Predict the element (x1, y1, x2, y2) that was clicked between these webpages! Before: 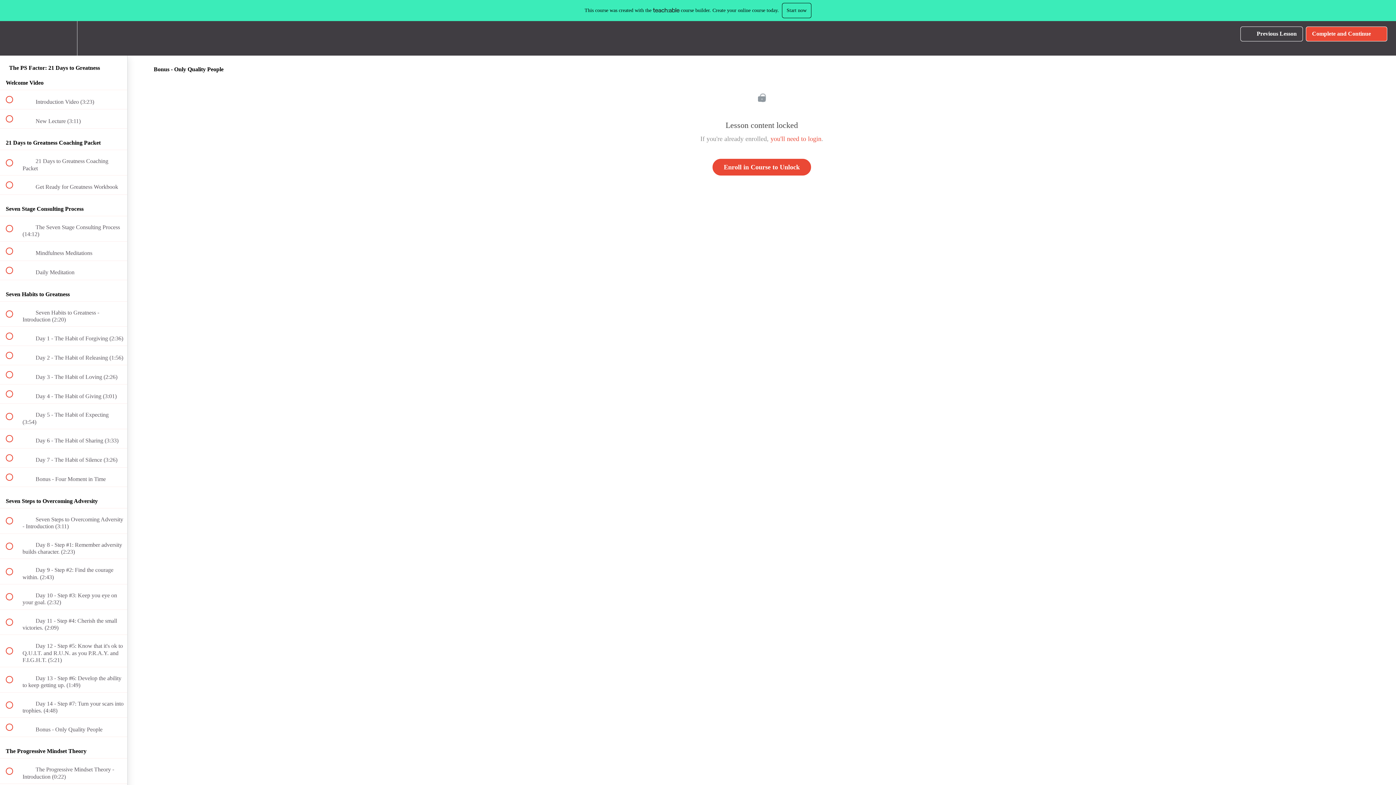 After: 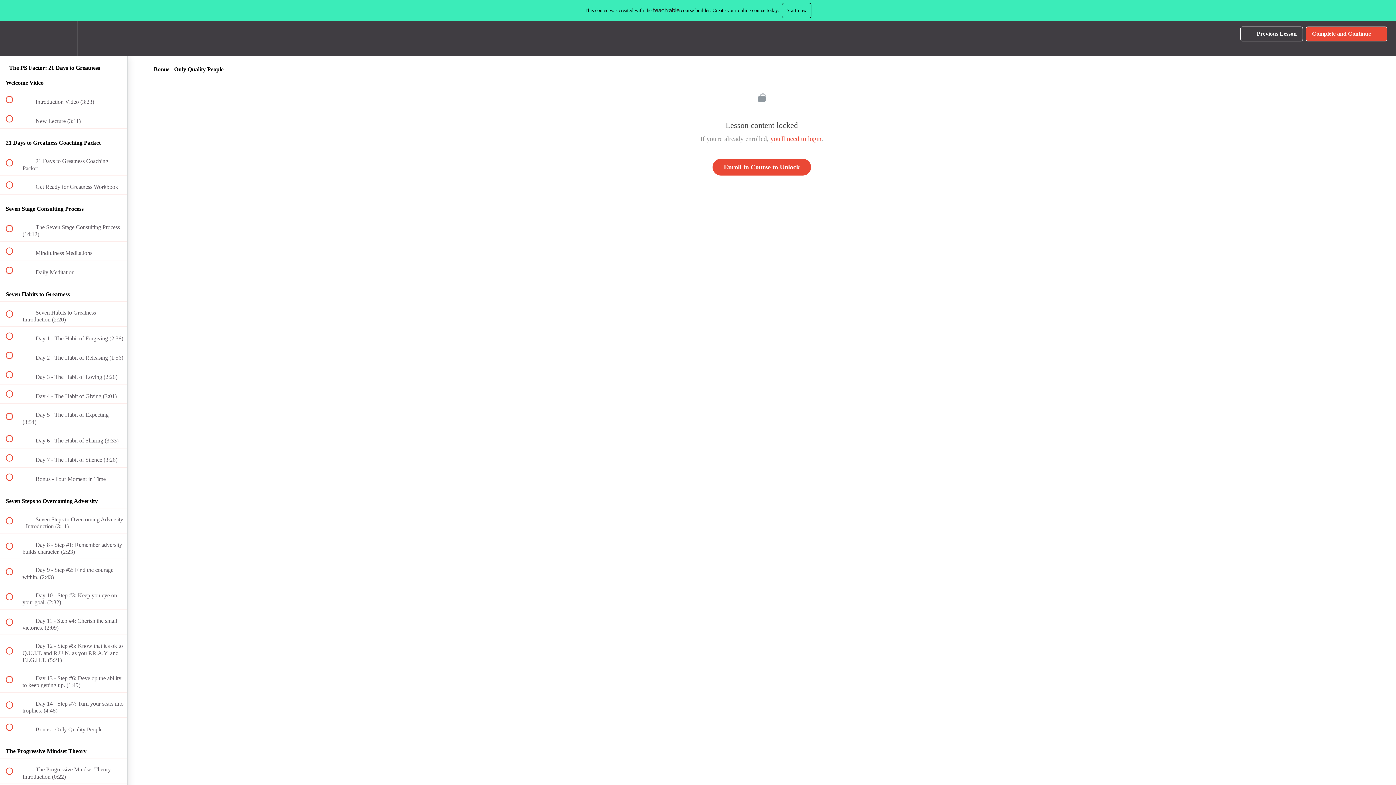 Action: label:  
 Bonus - Only Quality People bbox: (0, 718, 127, 737)